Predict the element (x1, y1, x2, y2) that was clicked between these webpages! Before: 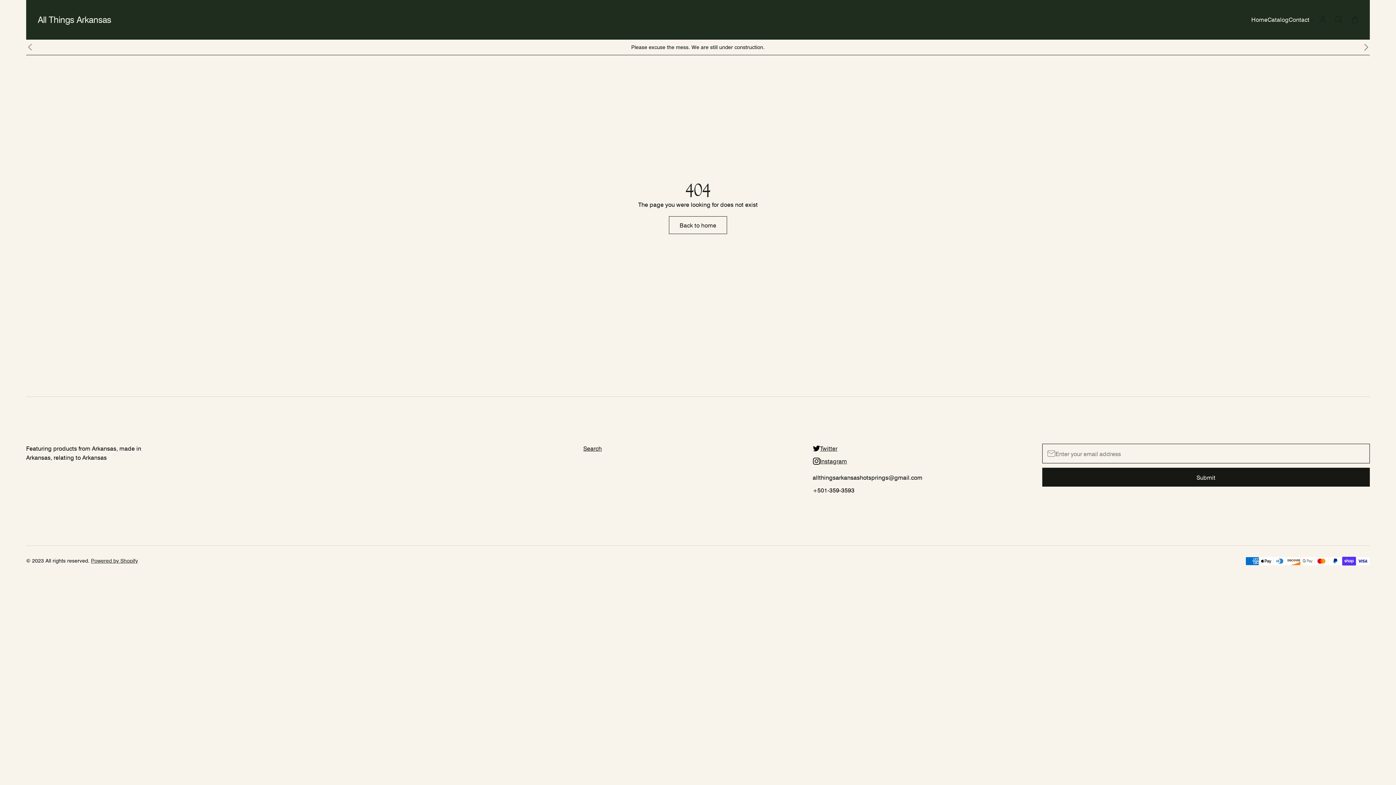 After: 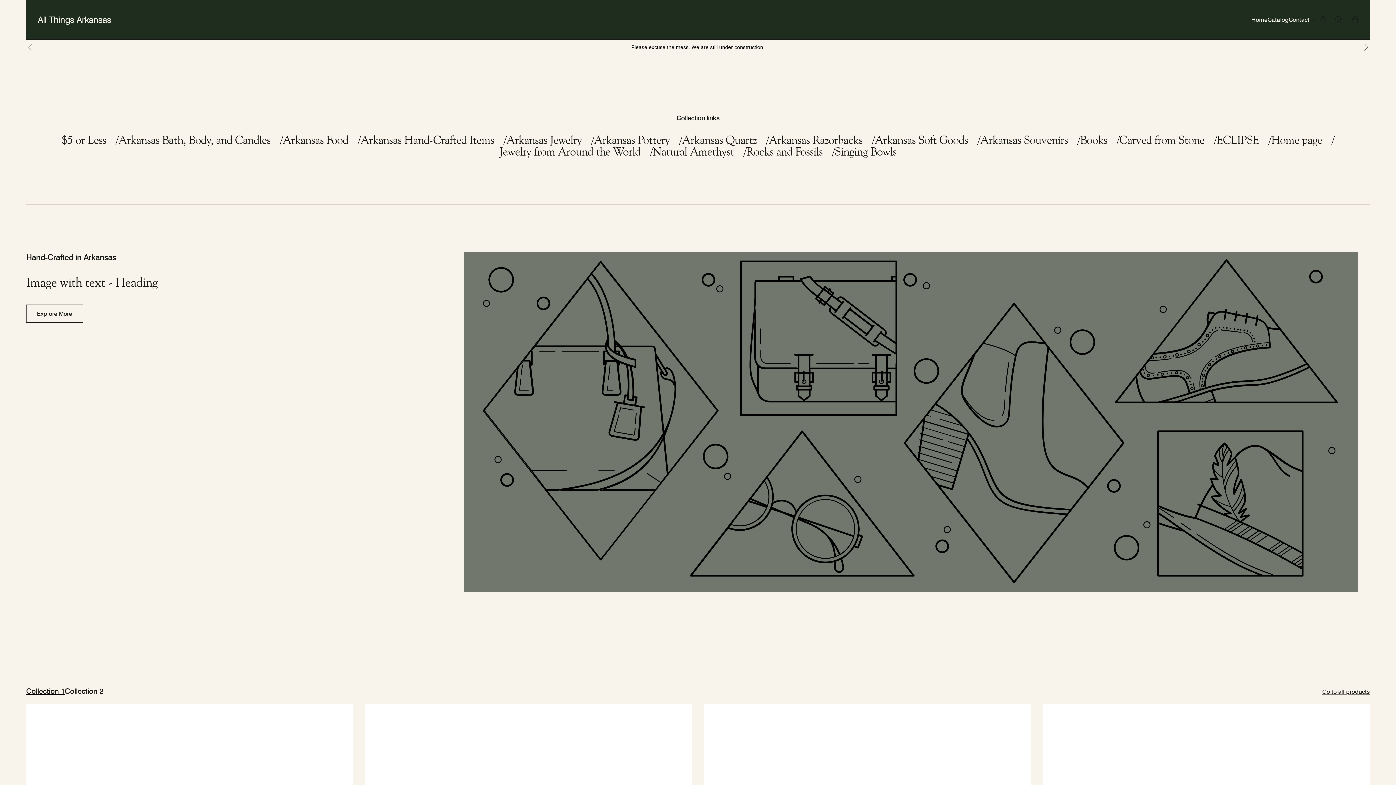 Action: label: All Things Arkansas bbox: (37, 12, 111, 26)